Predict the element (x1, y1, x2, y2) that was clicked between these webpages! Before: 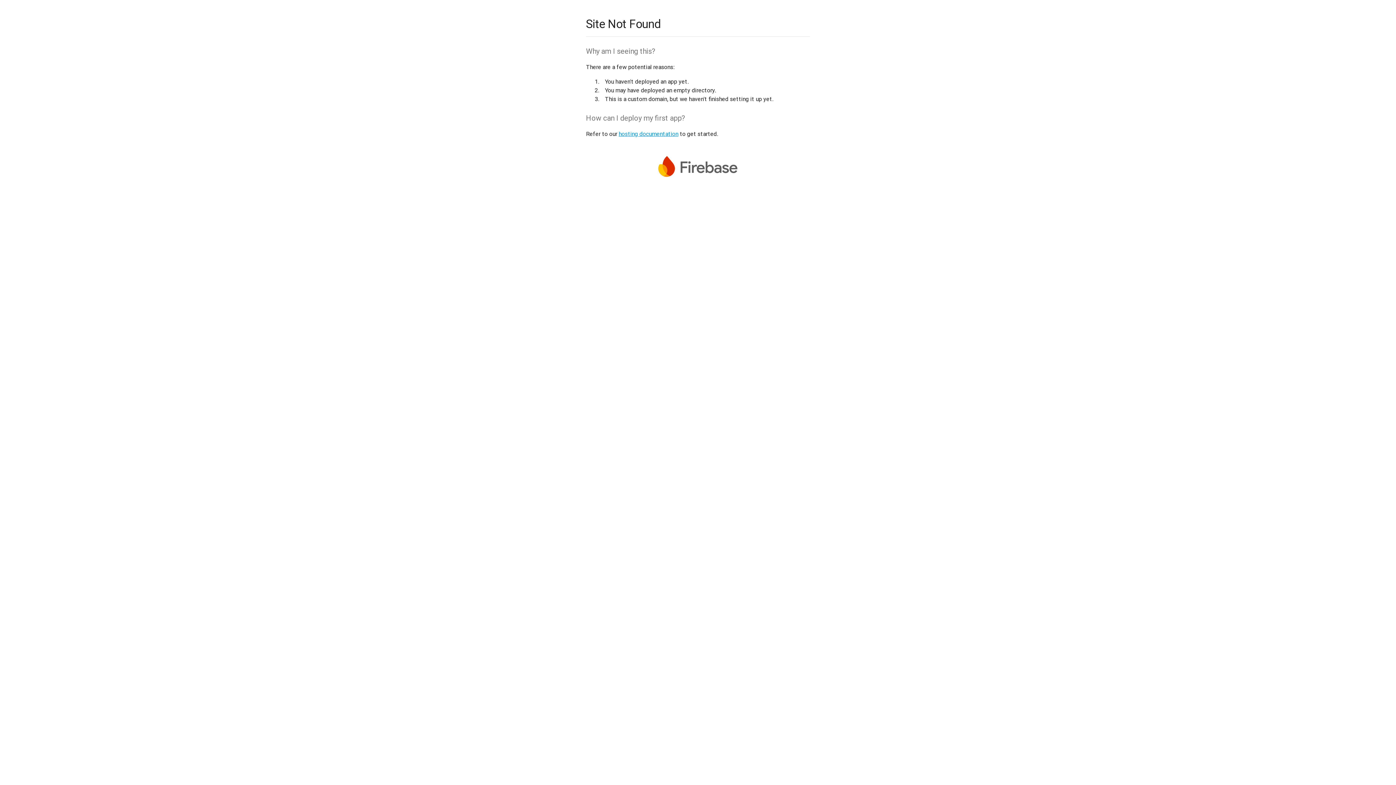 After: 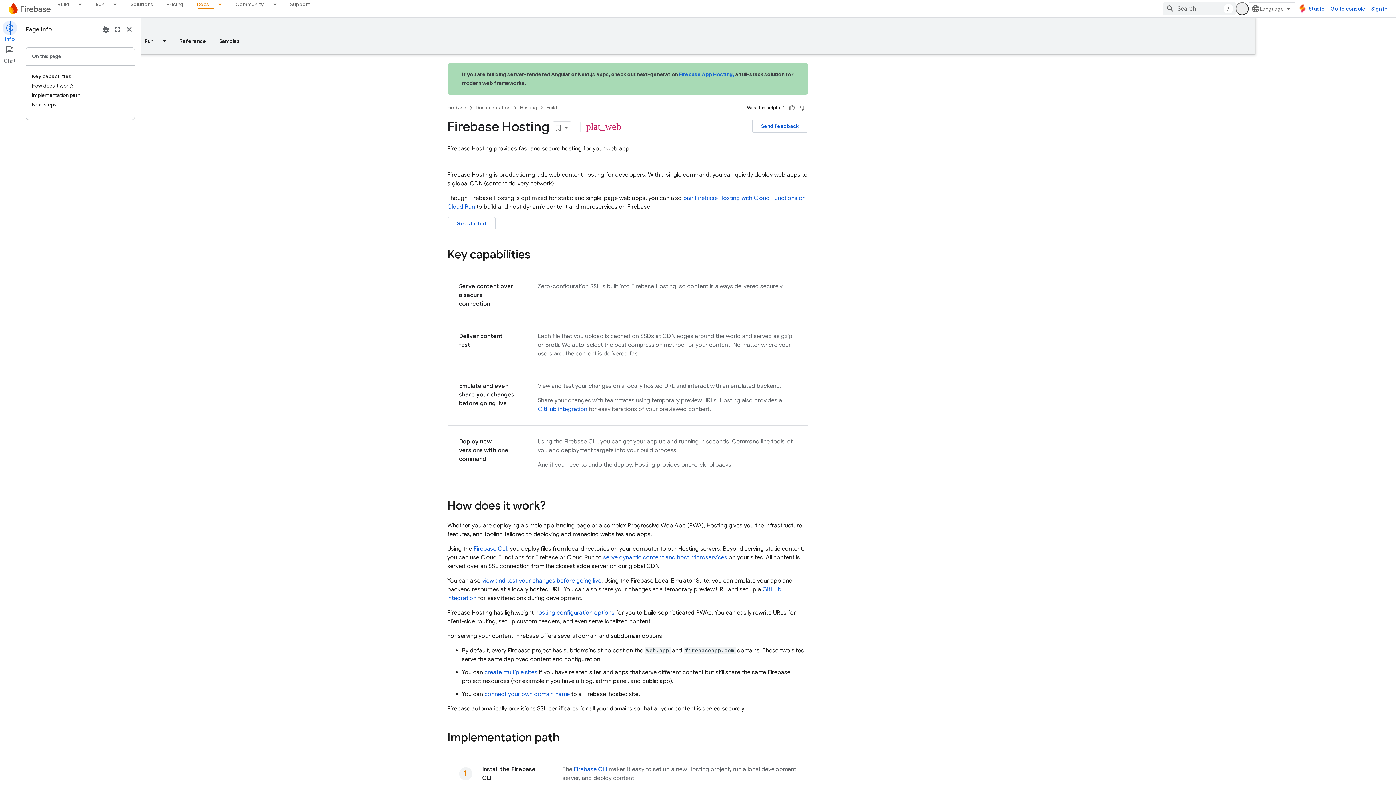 Action: label: hosting documentation bbox: (618, 130, 678, 137)